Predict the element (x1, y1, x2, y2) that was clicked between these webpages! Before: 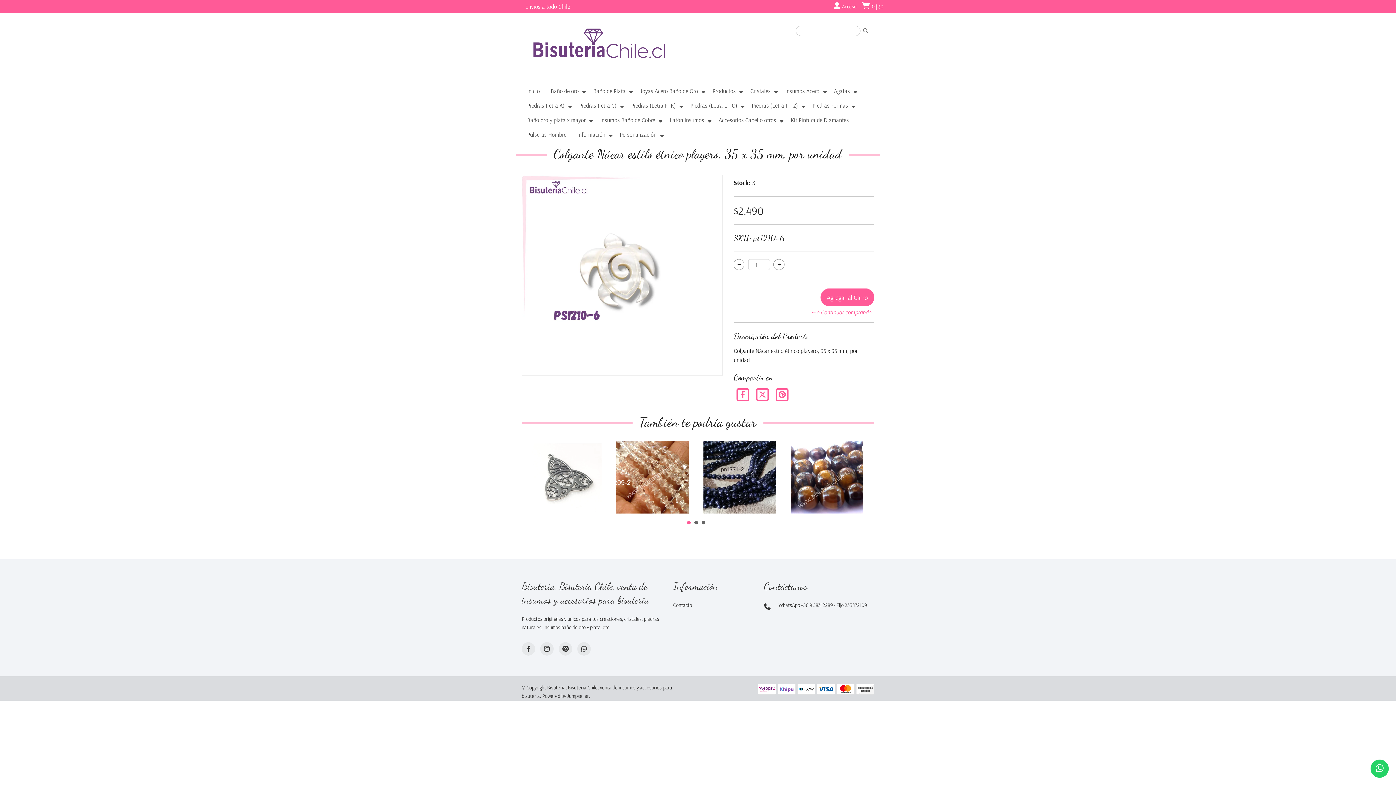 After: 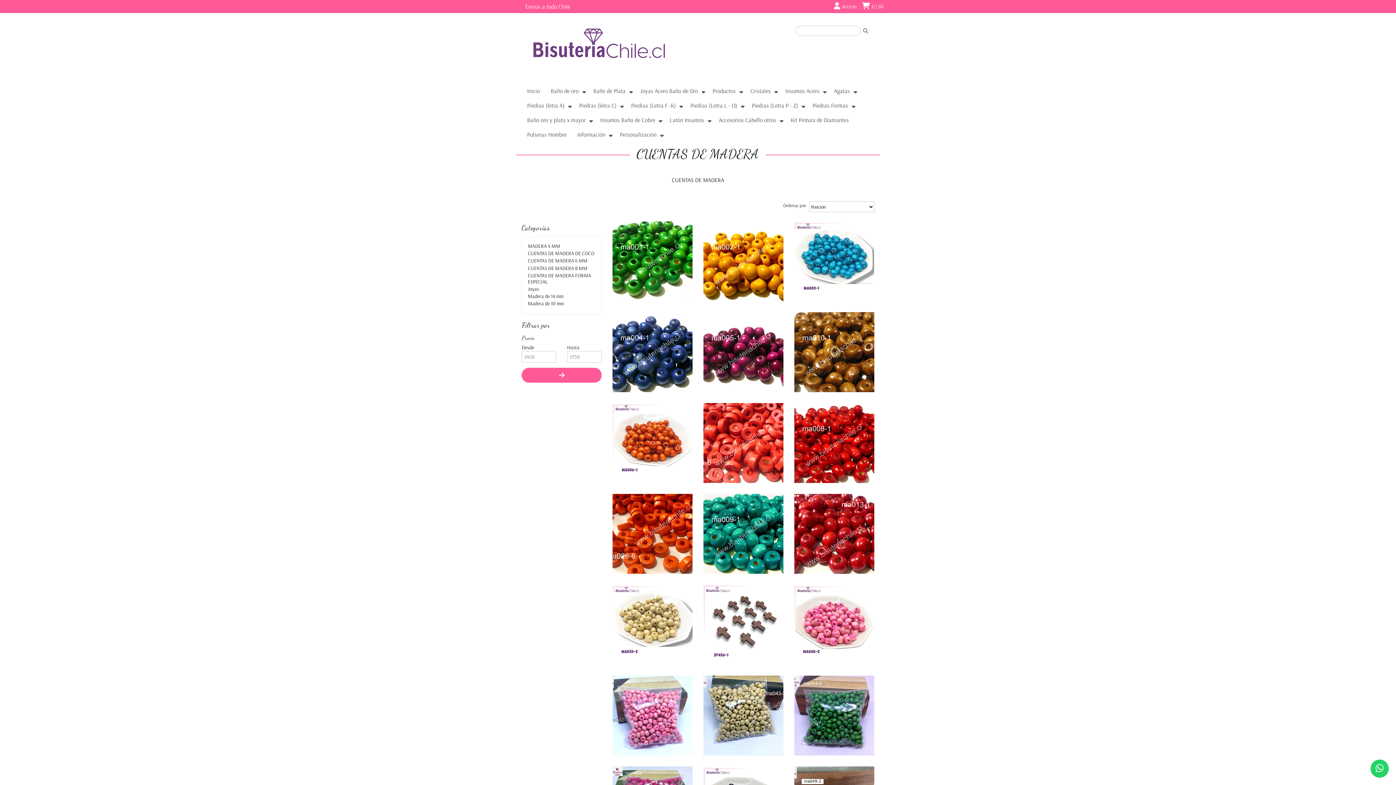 Action: bbox: (707, 82, 745, 97) label: Productos